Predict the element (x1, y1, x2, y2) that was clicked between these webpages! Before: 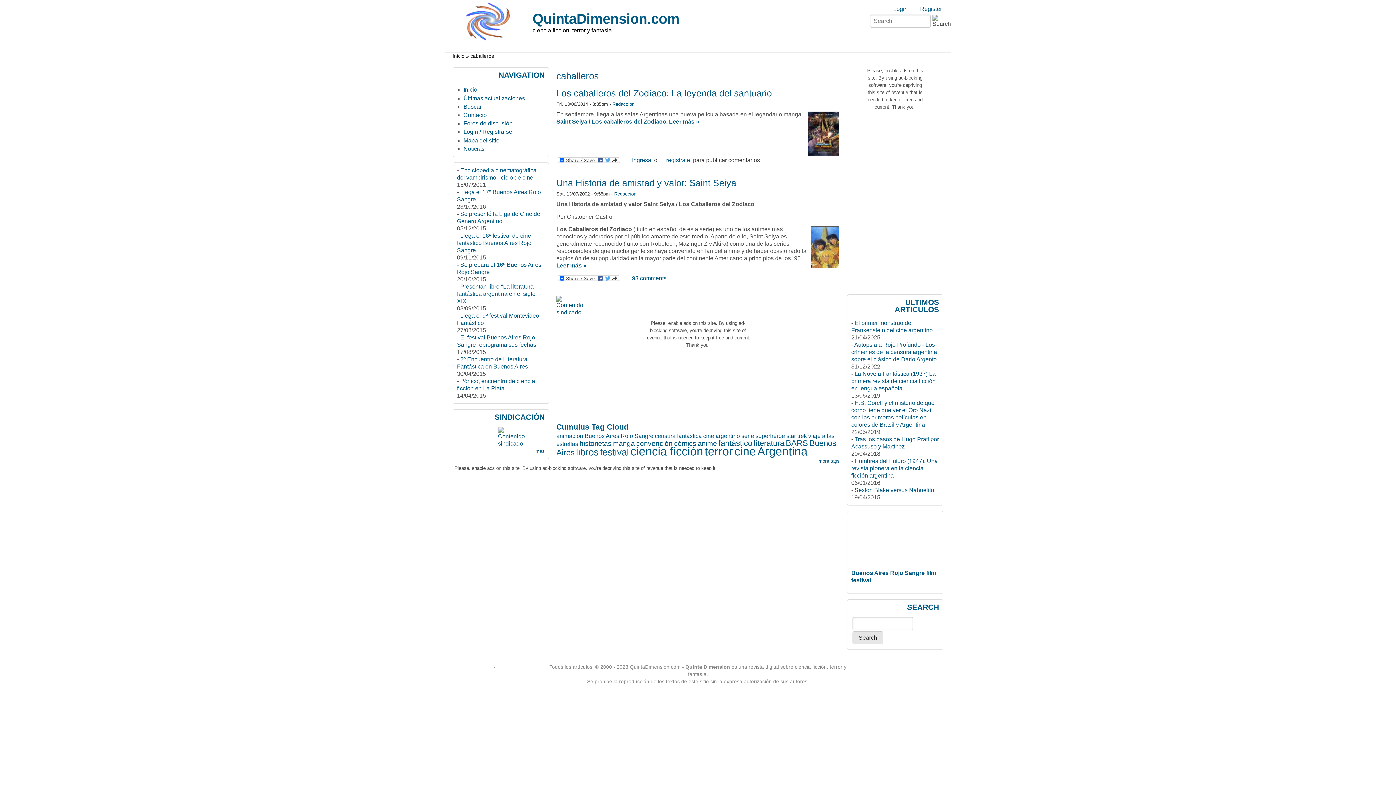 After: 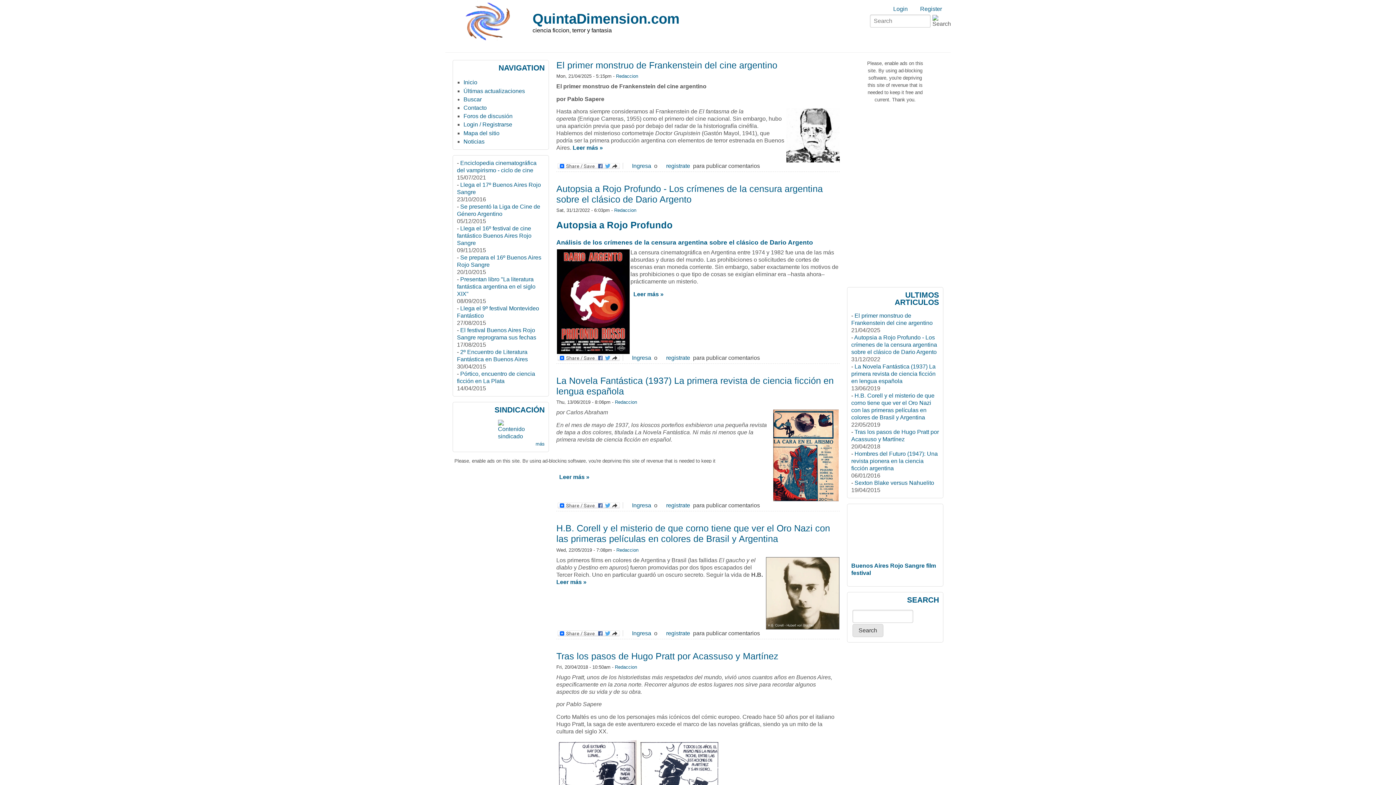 Action: bbox: (532, 10, 679, 26) label: QuintaDimension.com